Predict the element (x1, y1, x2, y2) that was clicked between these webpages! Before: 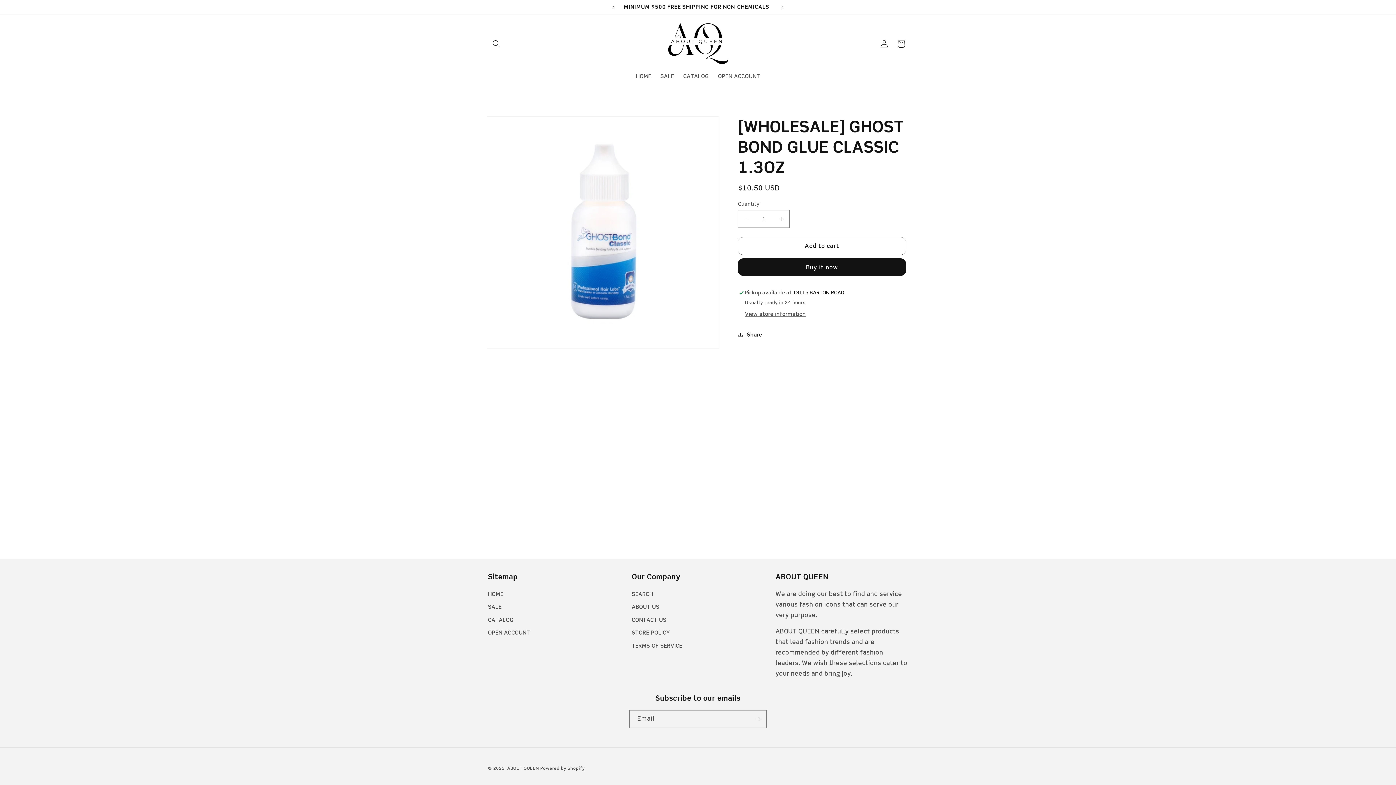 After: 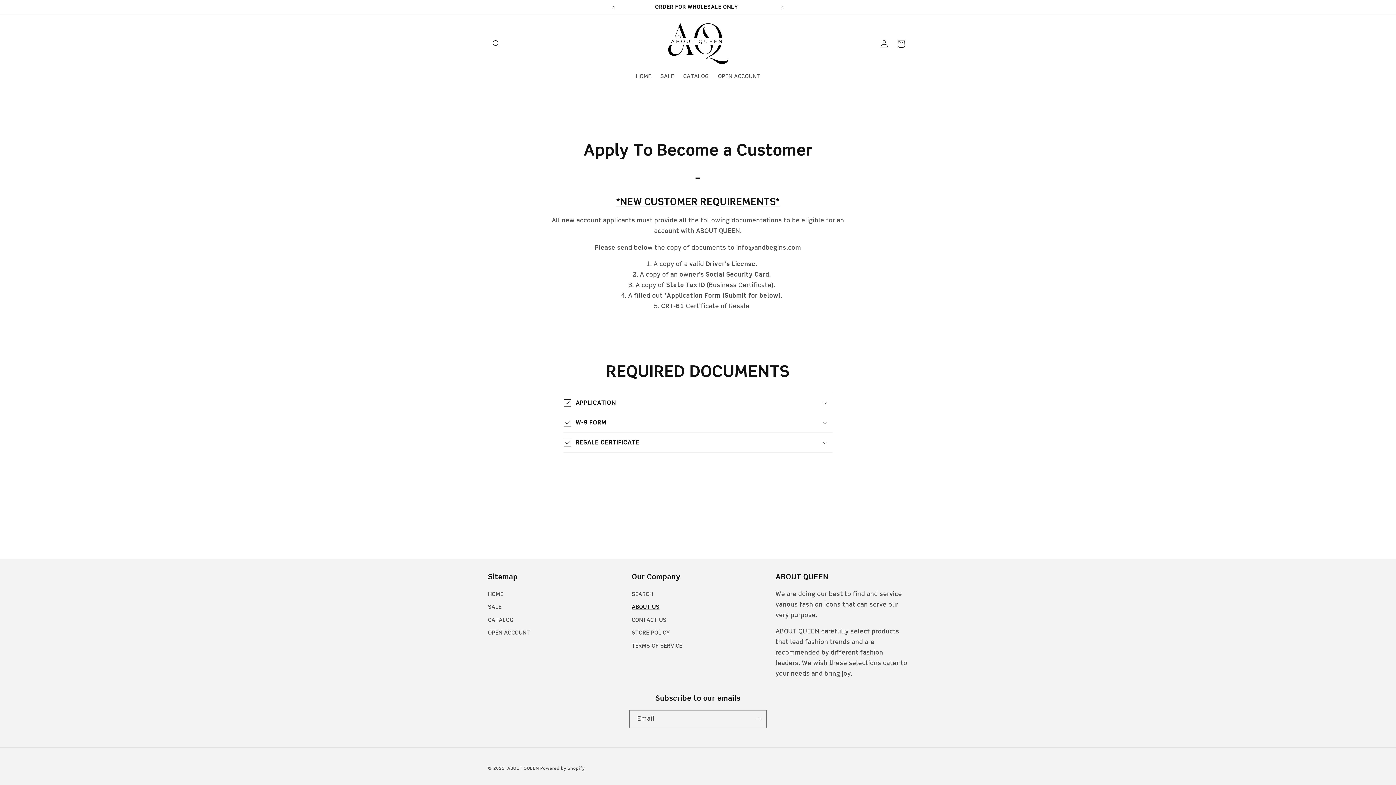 Action: bbox: (632, 601, 659, 613) label: ABOUT US